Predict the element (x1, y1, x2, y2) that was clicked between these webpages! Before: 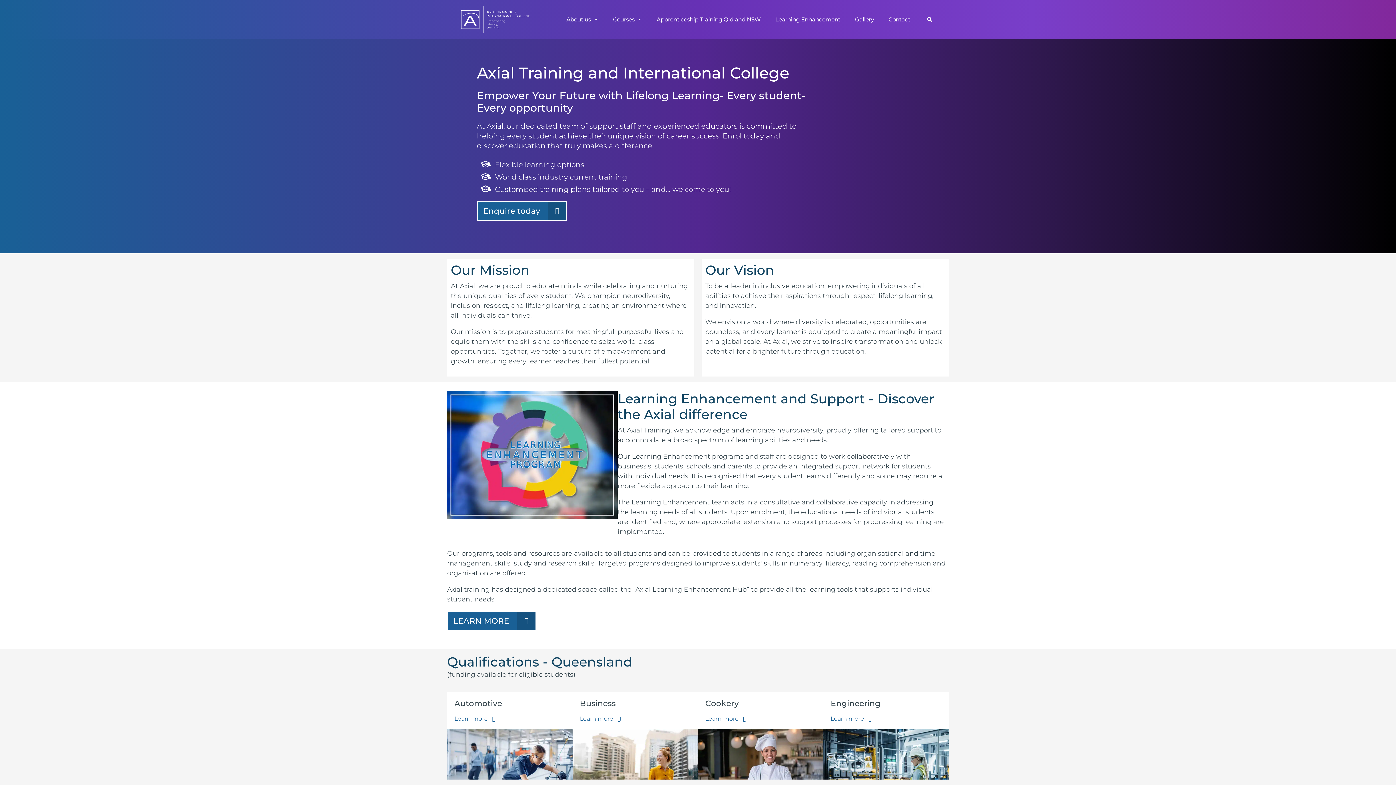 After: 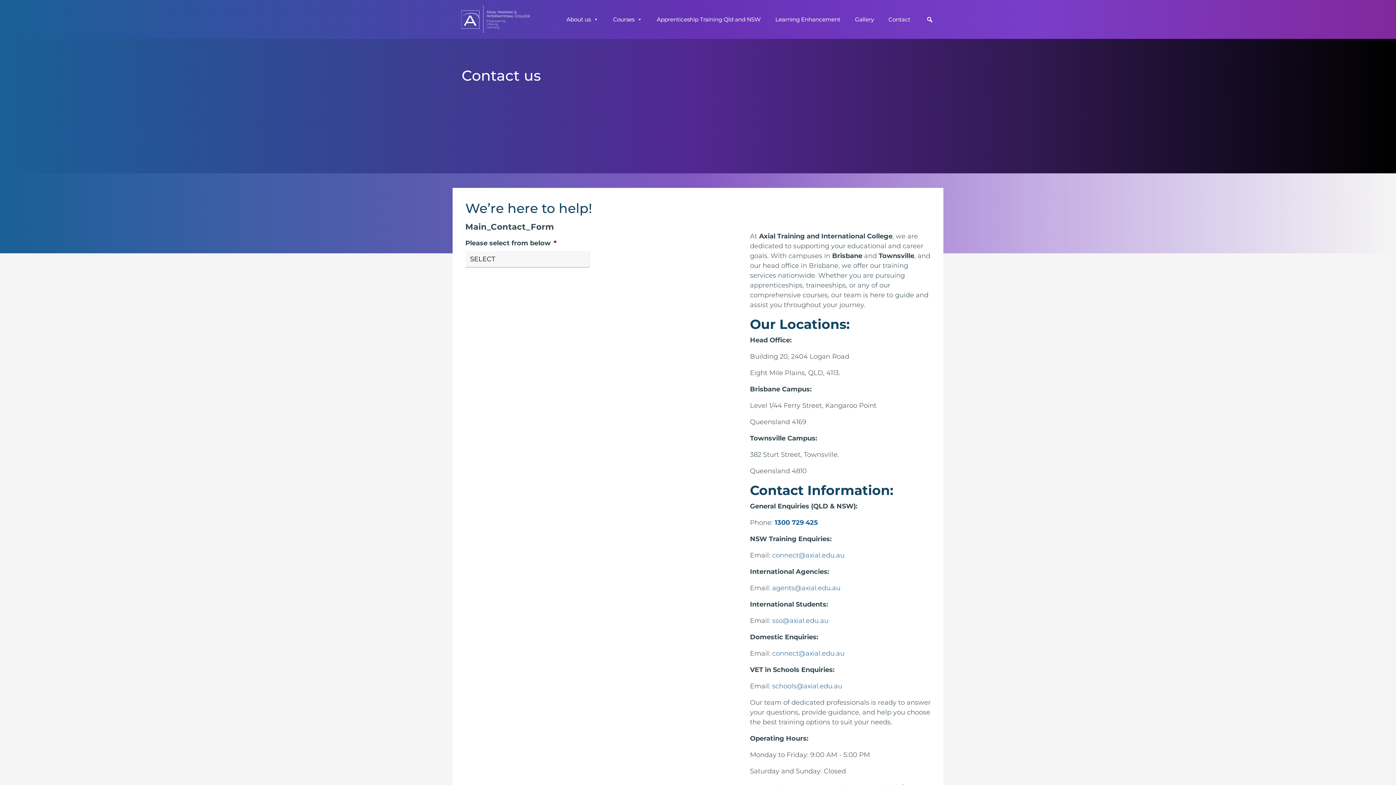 Action: label: Contact bbox: (885, 0, 913, 38)